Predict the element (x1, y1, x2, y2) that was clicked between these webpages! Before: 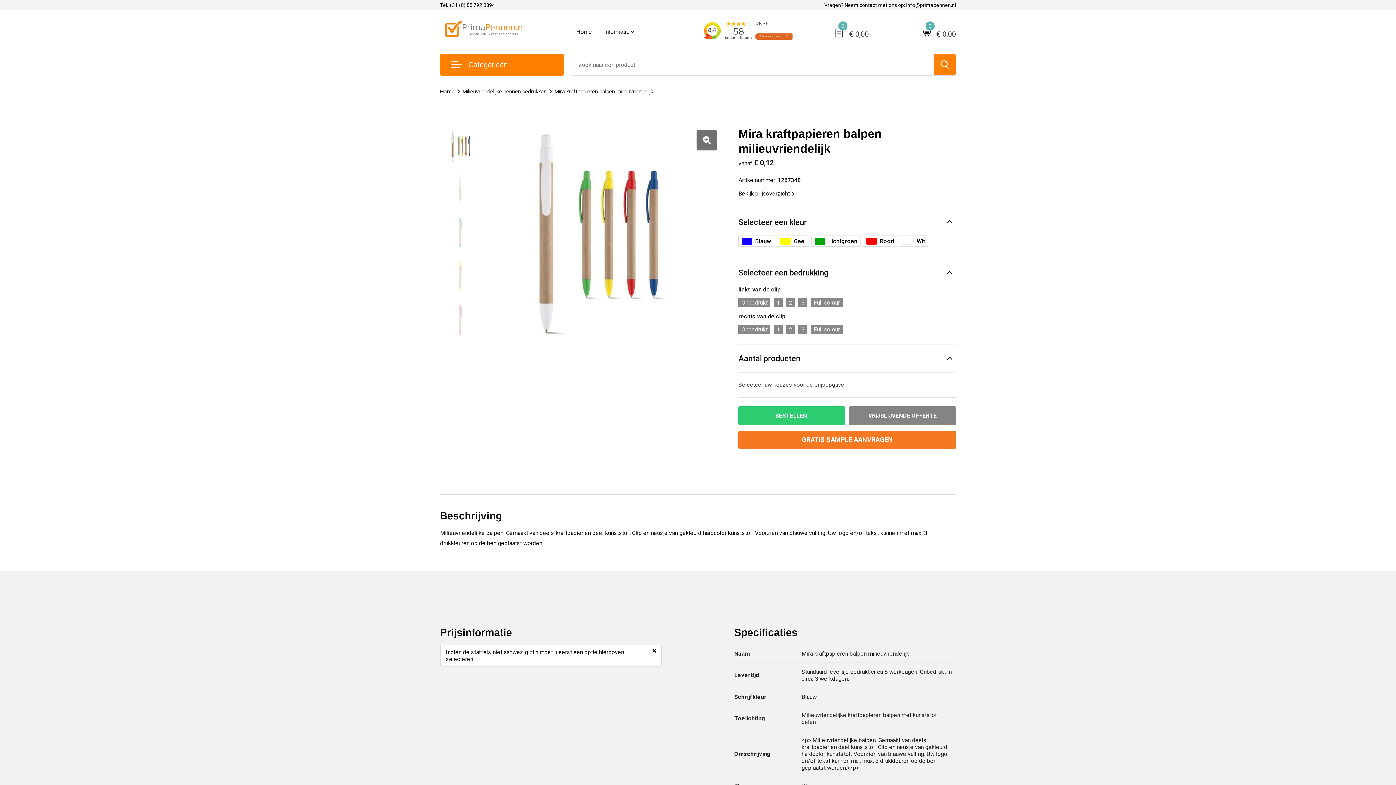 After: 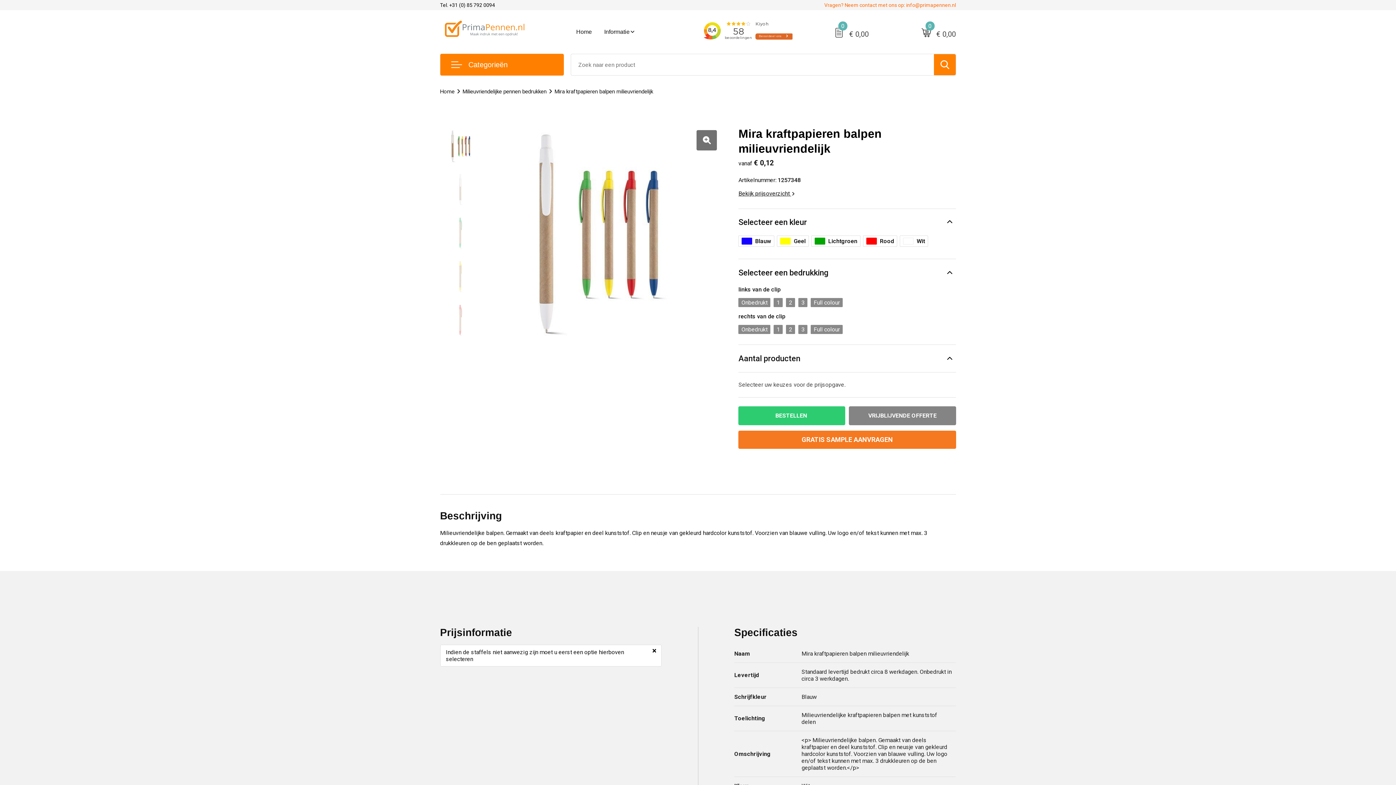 Action: label: Vragen? Neem contact met ons op: info@primapennen.nl bbox: (824, 2, 956, 8)